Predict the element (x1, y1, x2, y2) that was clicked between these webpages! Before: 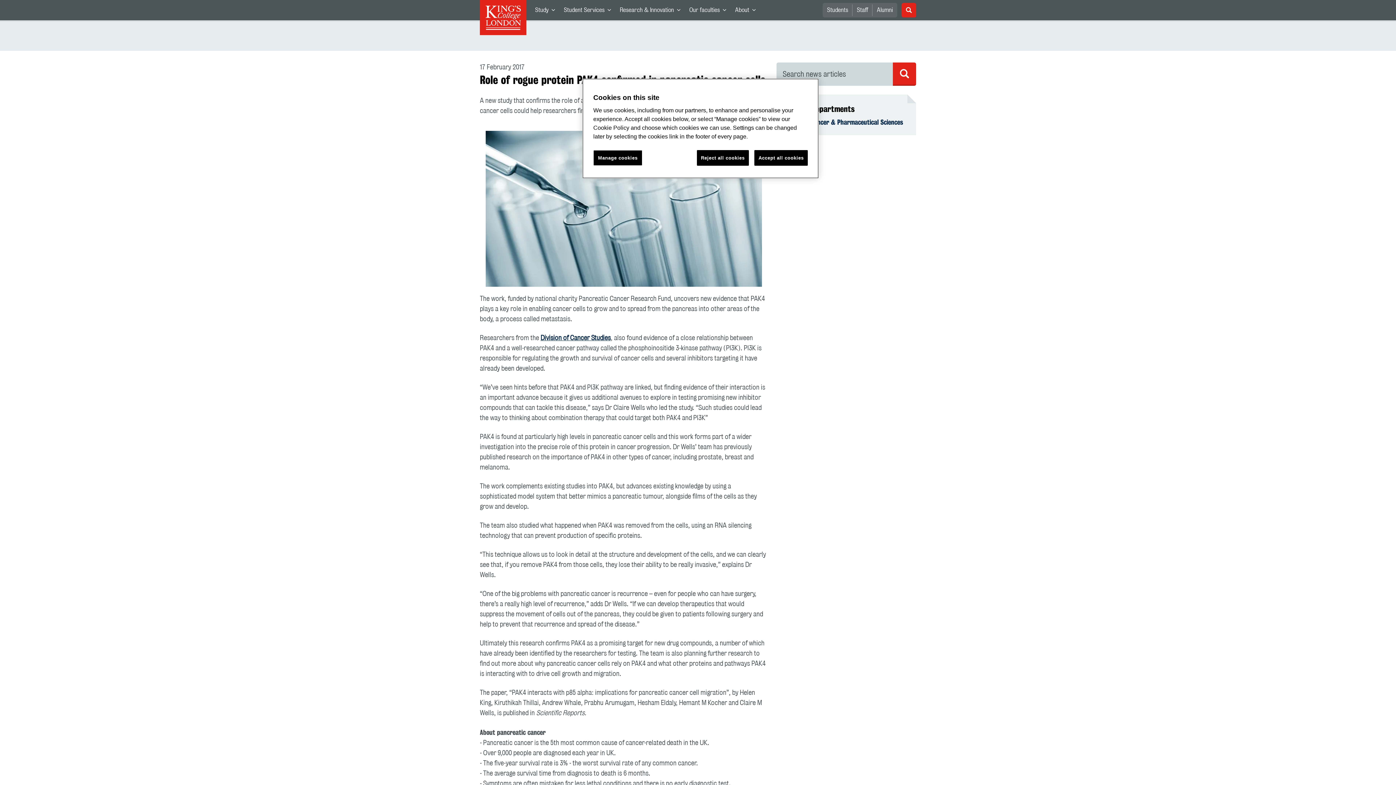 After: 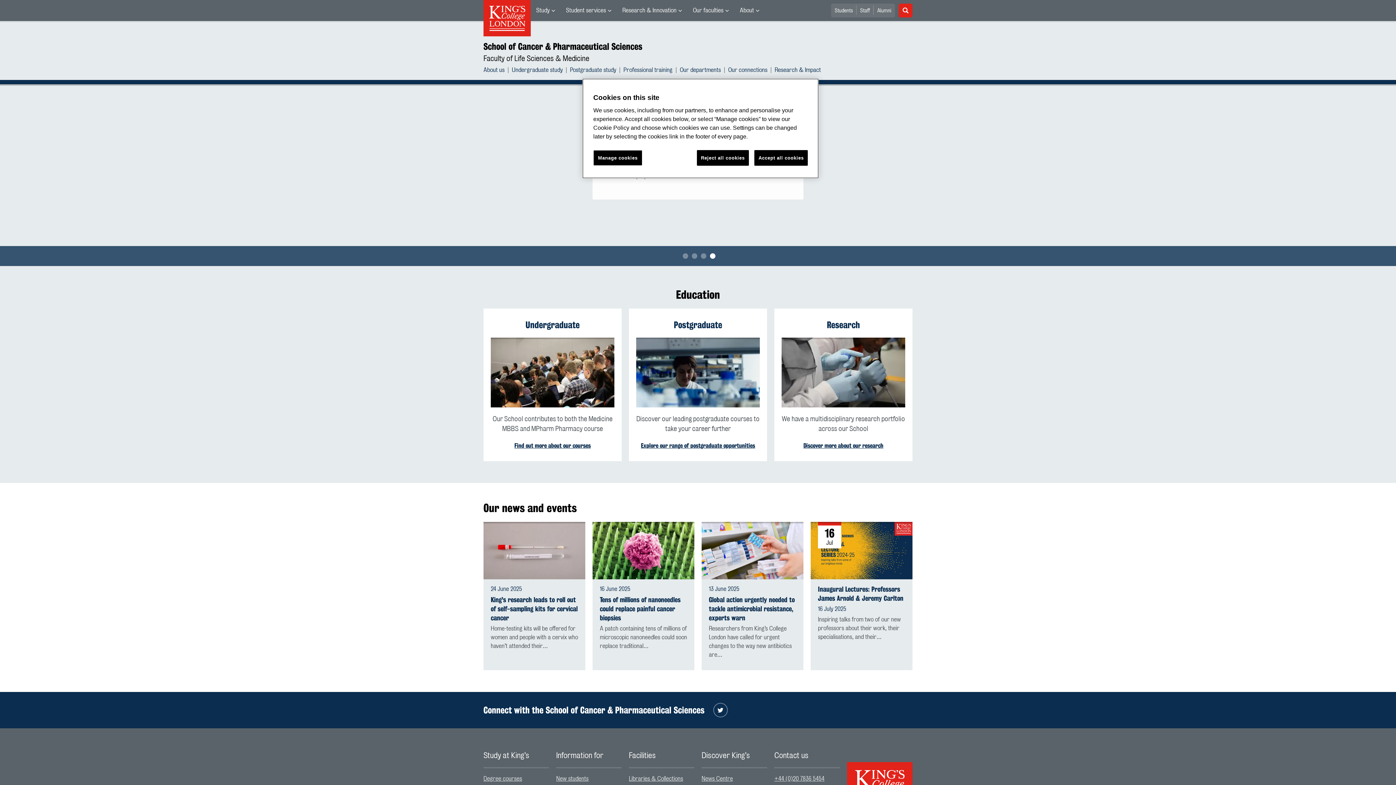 Action: bbox: (785, 117, 903, 126) label: School of Cancer & Pharmaceutical Sciences